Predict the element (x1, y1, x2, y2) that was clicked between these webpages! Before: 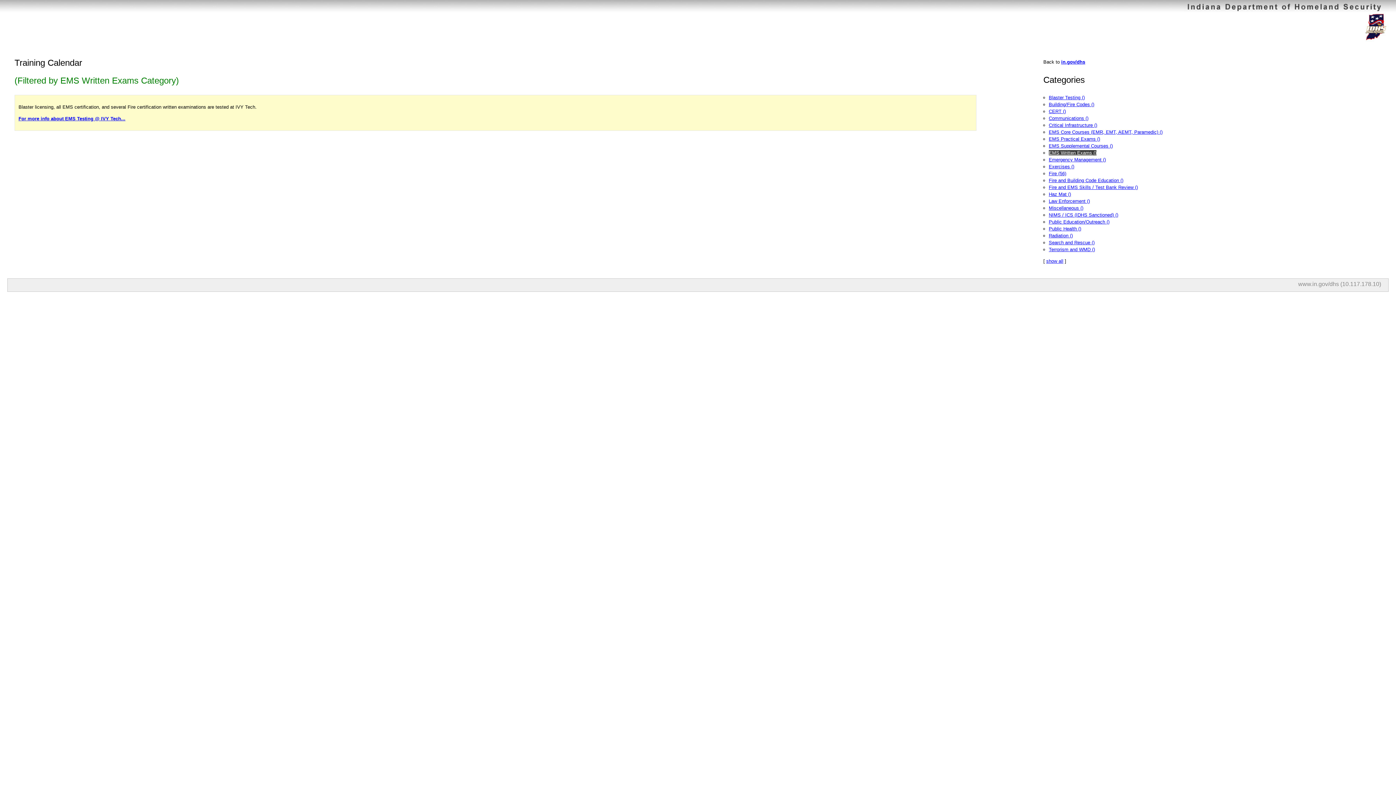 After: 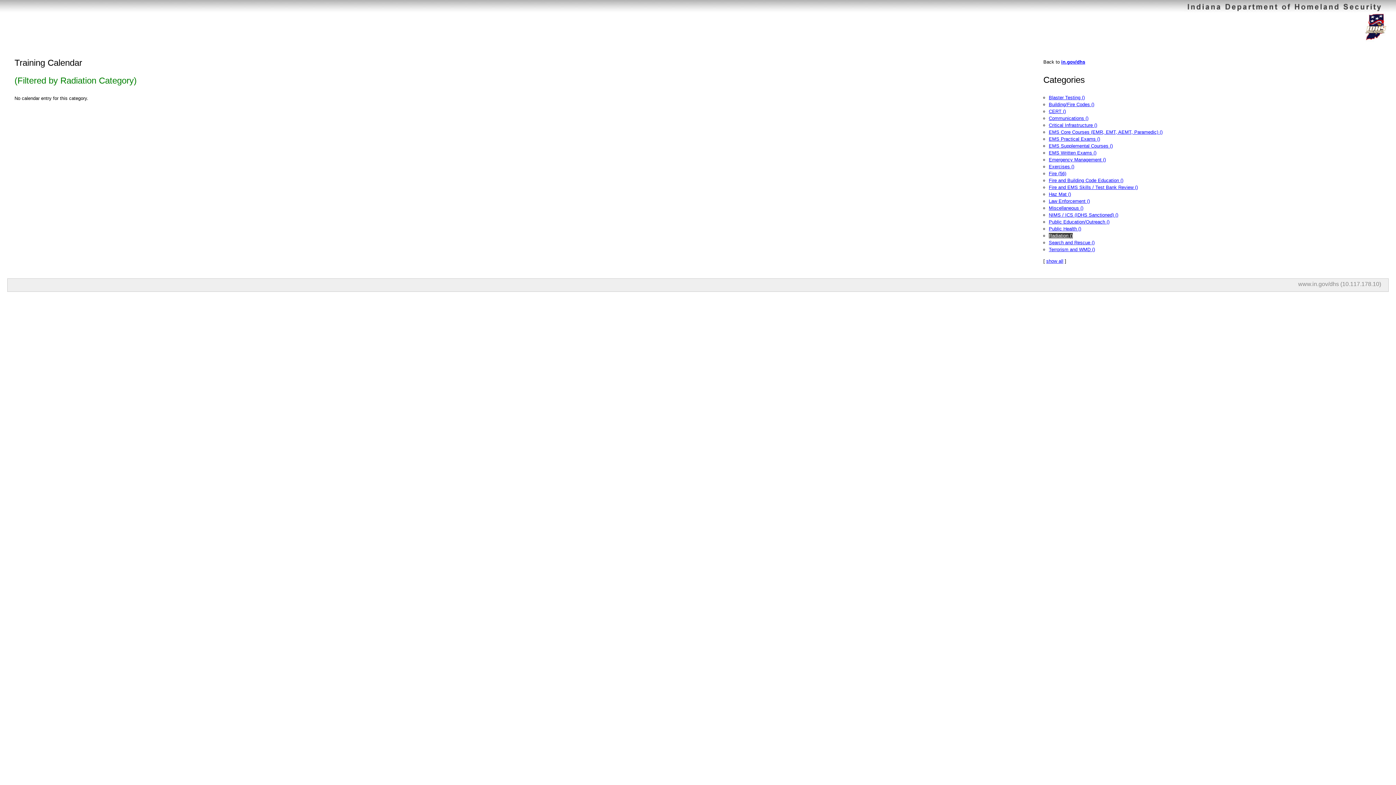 Action: label: Radiation () bbox: (1049, 233, 1073, 238)